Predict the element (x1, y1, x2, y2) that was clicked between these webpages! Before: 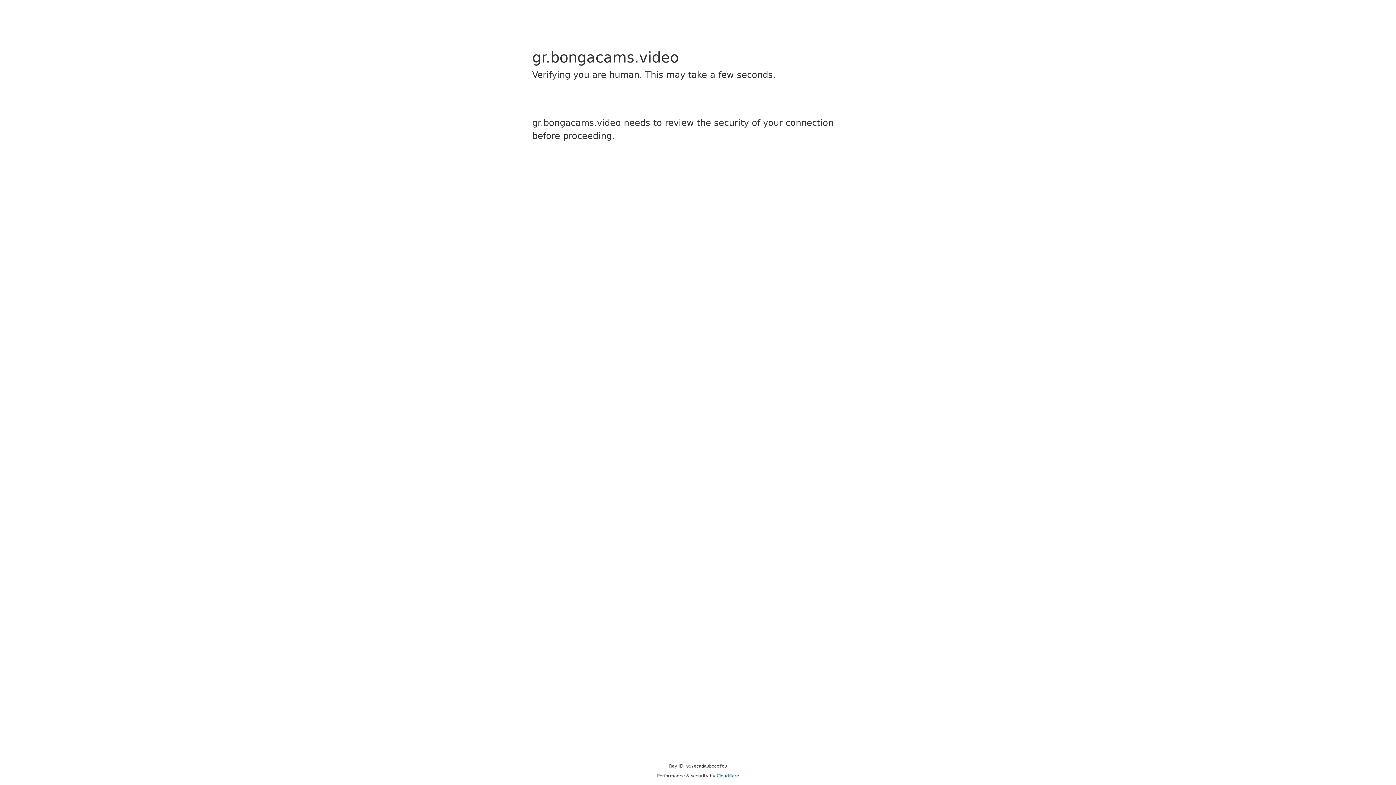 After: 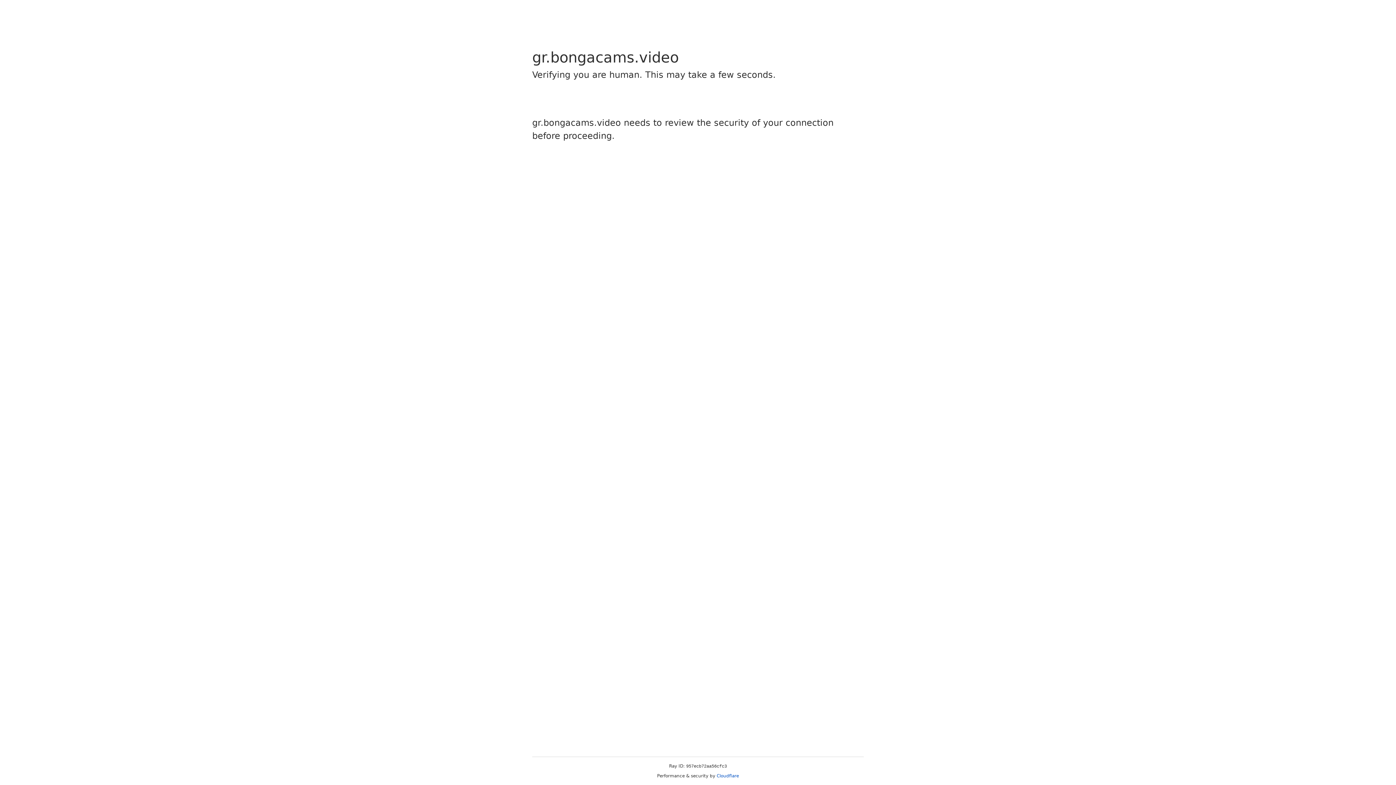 Action: label: Cloudflare bbox: (716, 773, 739, 778)